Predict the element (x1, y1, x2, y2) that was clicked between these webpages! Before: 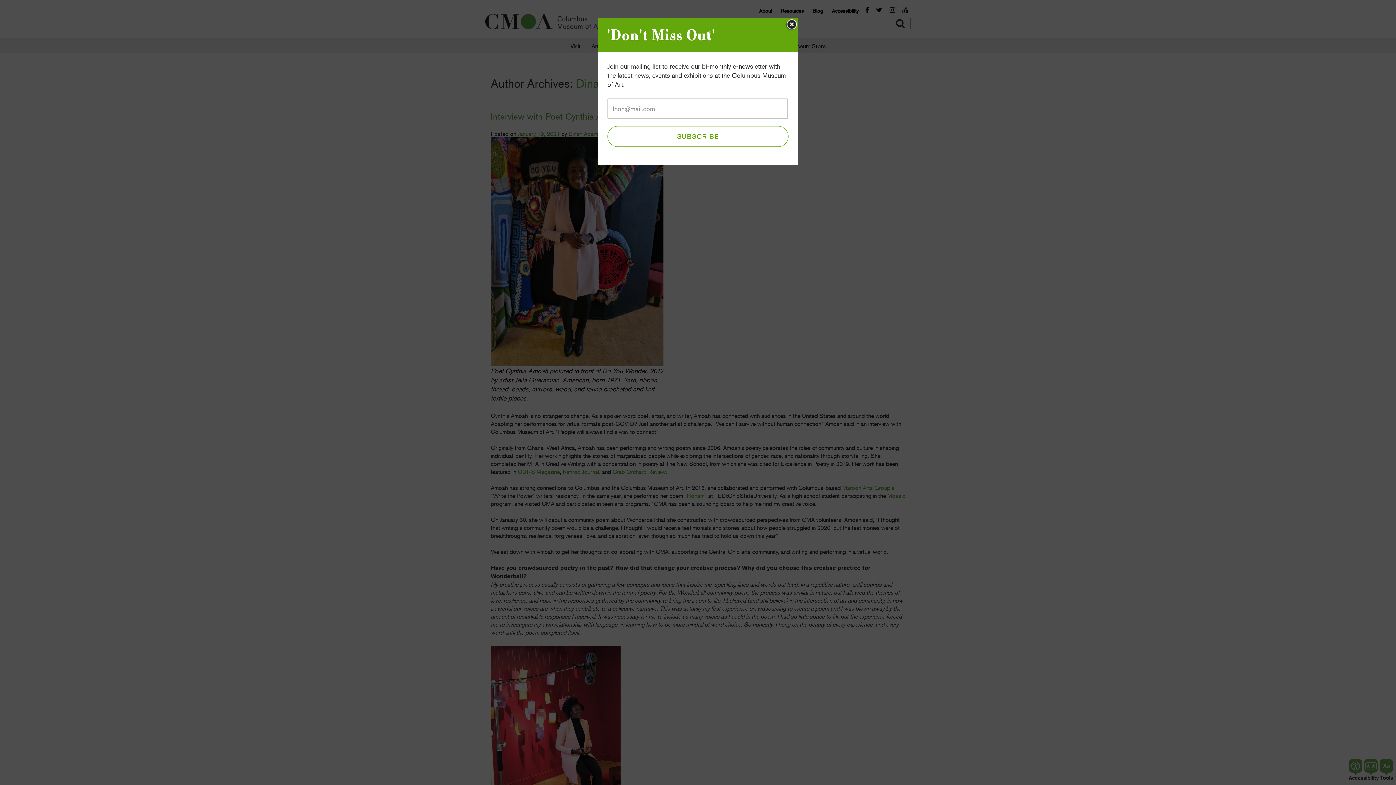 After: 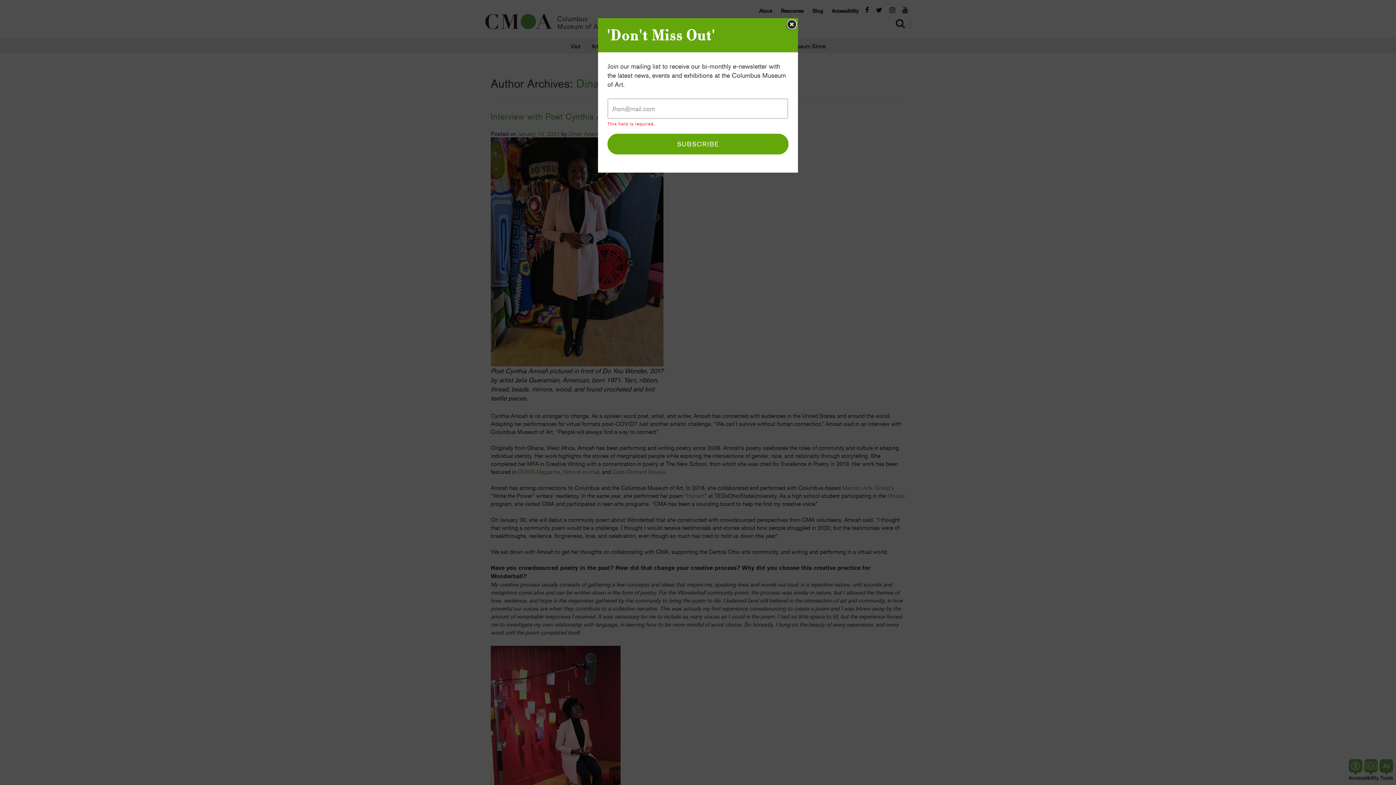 Action: label: SUBSCRIBE bbox: (607, 126, 788, 146)